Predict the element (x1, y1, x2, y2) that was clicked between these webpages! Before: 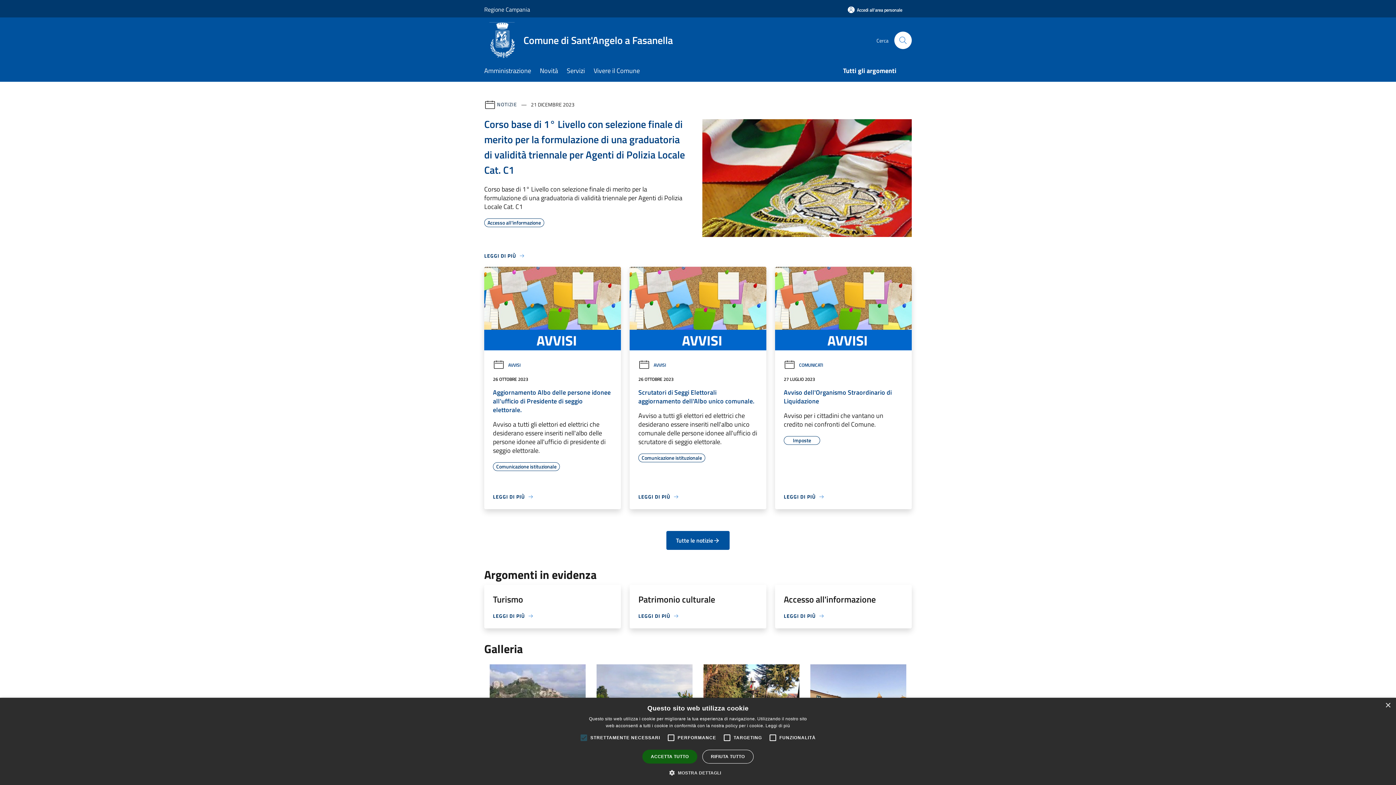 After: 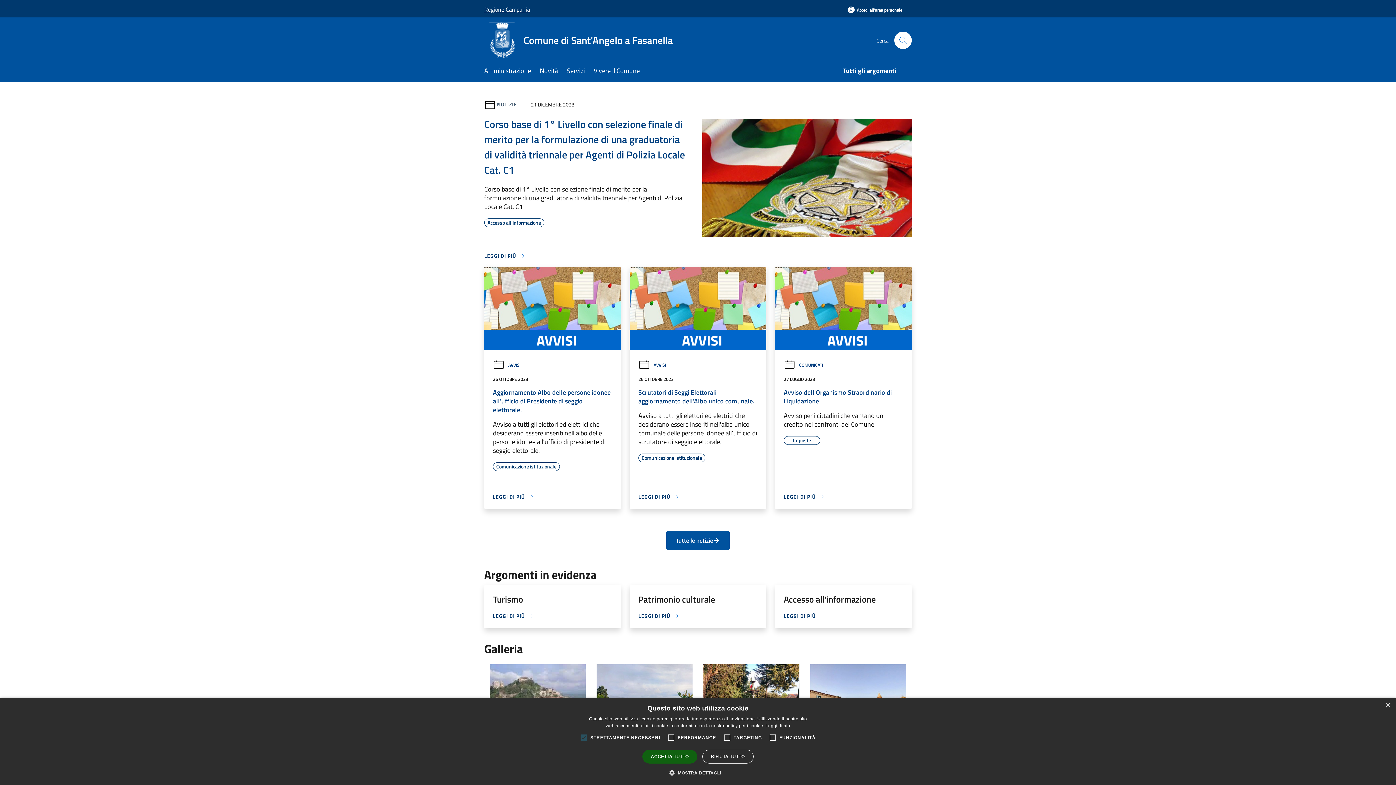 Action: label: Regione Campania bbox: (484, 0, 530, 18)